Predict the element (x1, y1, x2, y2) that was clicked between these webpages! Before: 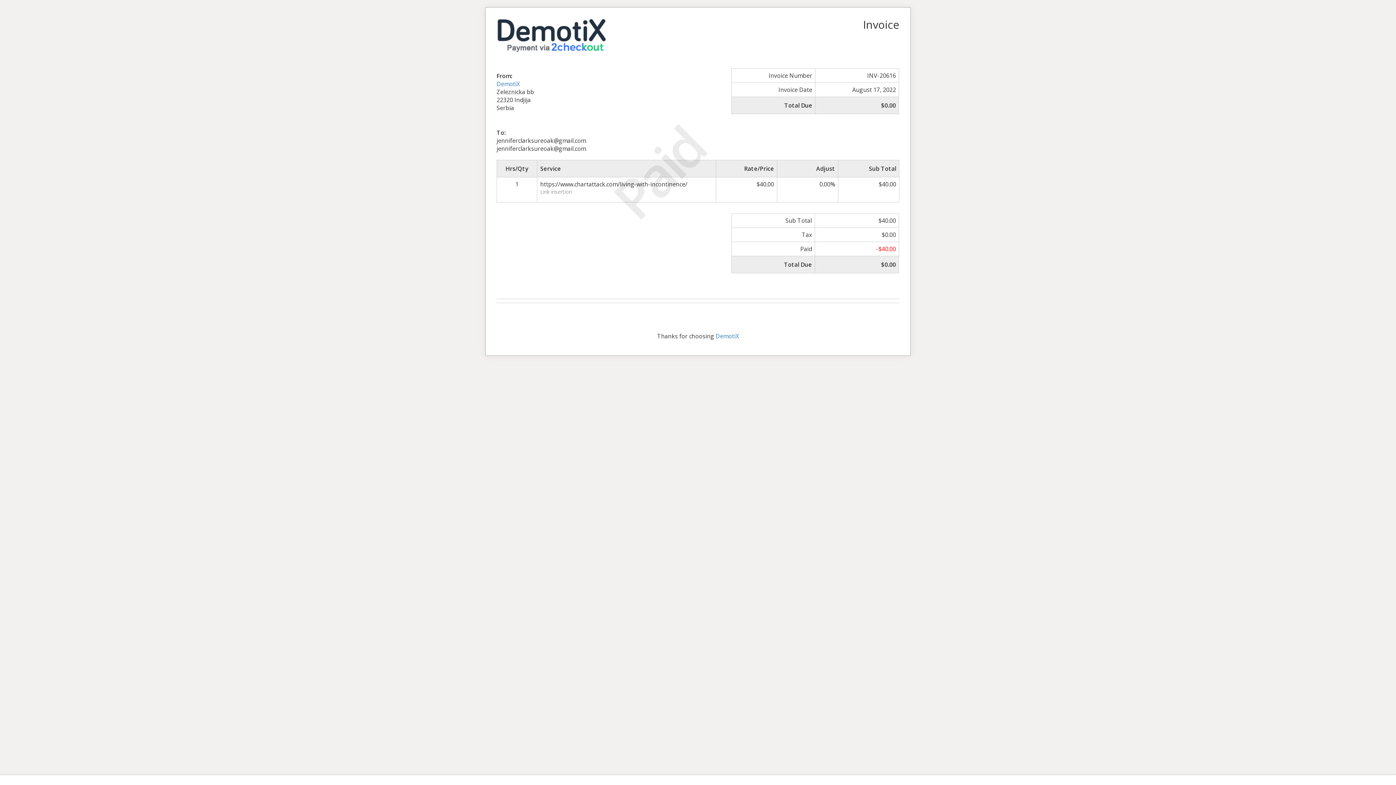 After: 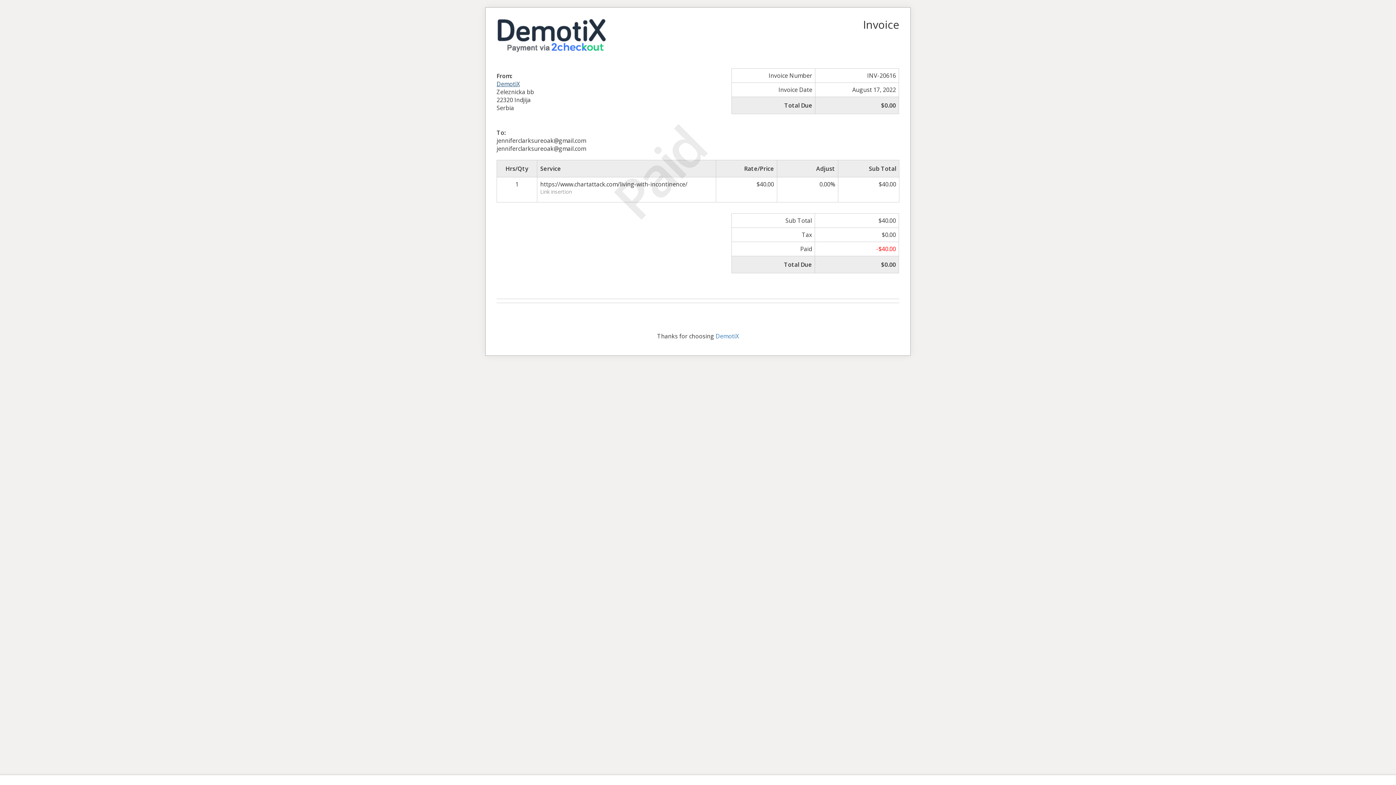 Action: label: DemotiX bbox: (496, 79, 520, 87)